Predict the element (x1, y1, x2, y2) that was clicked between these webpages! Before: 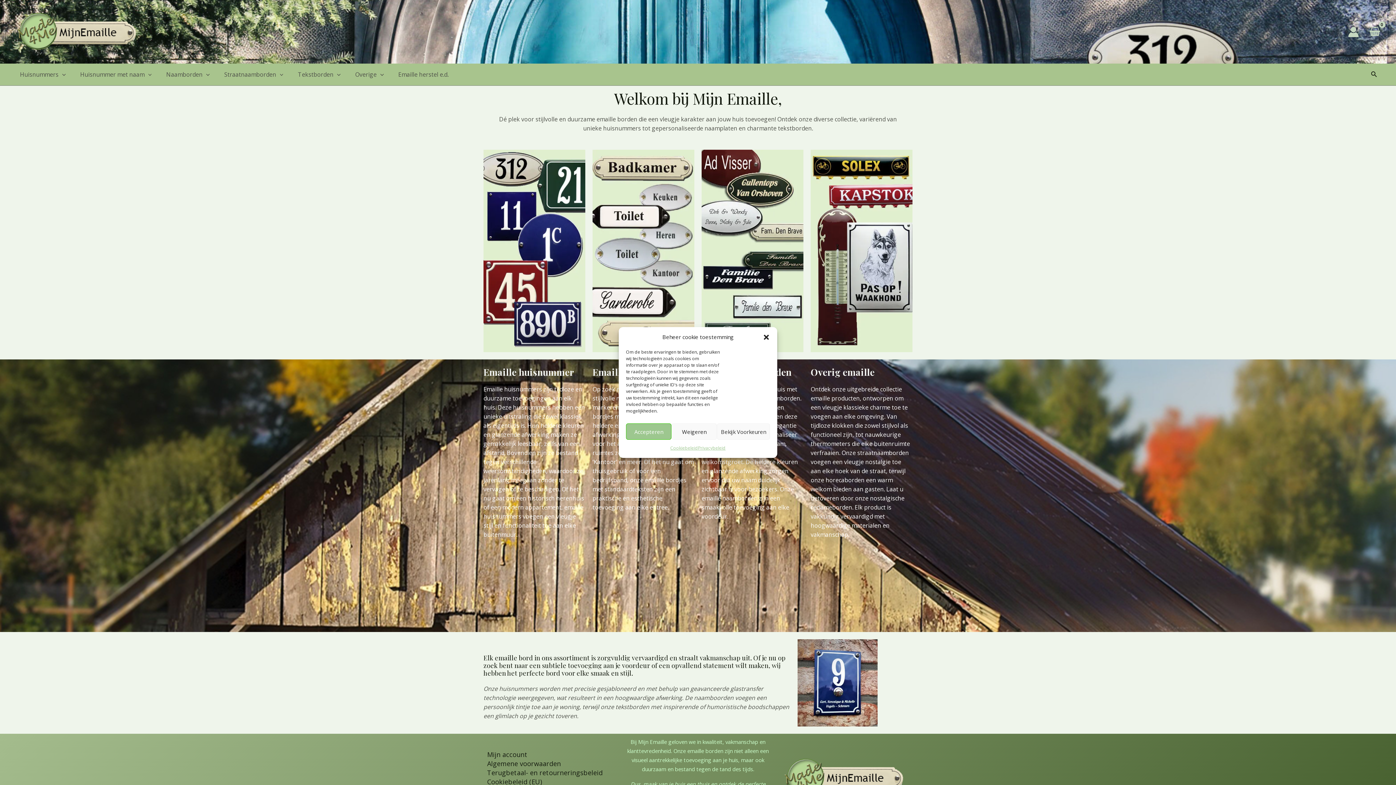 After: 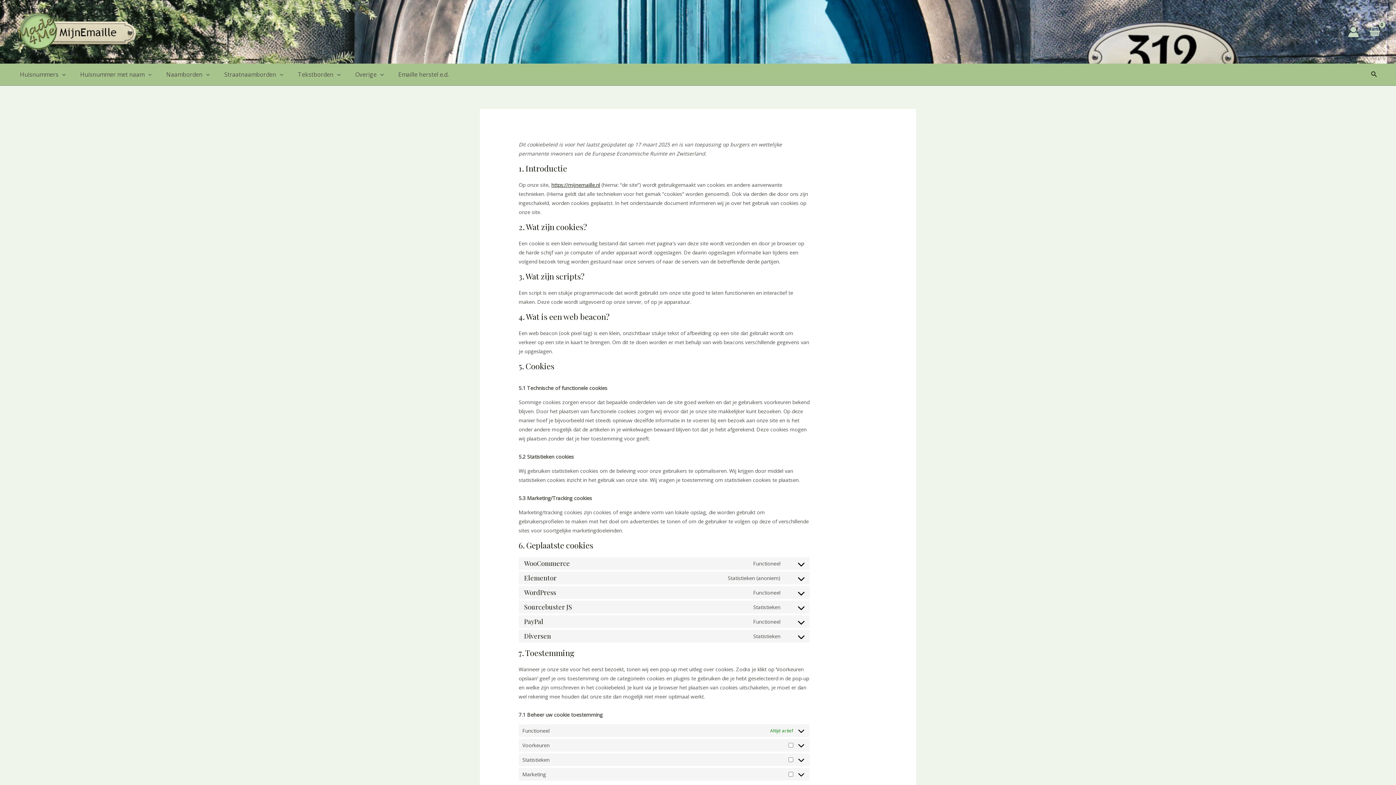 Action: bbox: (670, 443, 698, 452) label: Cookiebeleid